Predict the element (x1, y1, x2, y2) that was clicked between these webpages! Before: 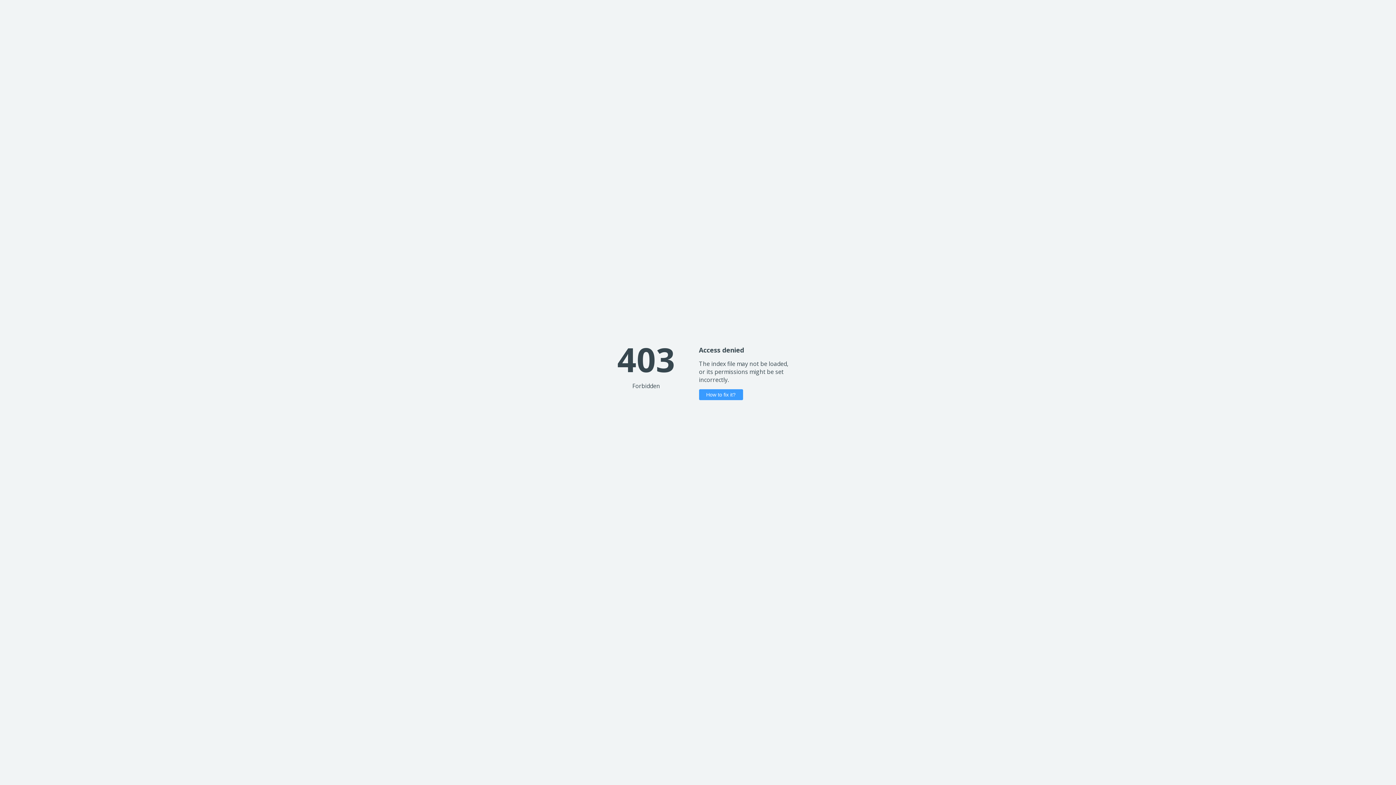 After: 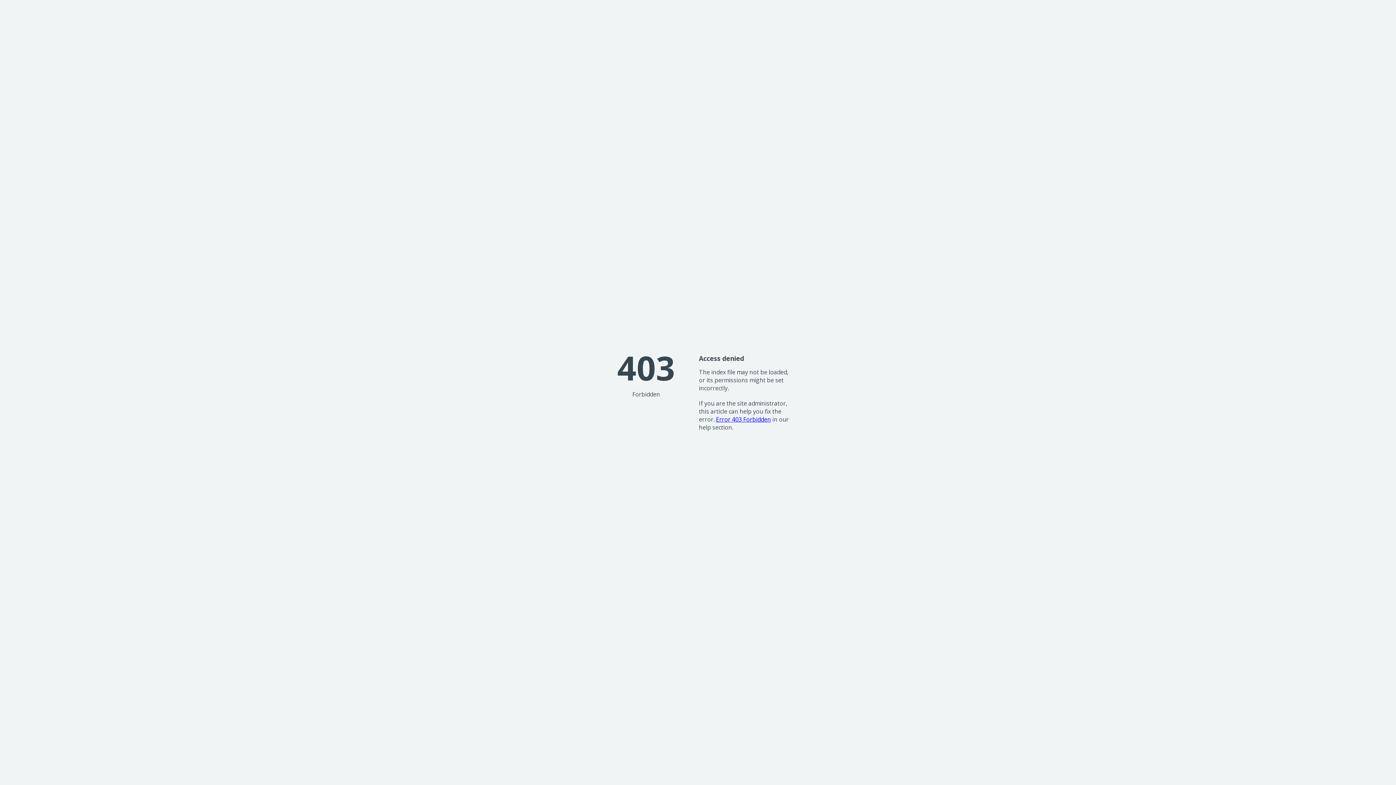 Action: bbox: (699, 389, 743, 400) label: How to fix it?